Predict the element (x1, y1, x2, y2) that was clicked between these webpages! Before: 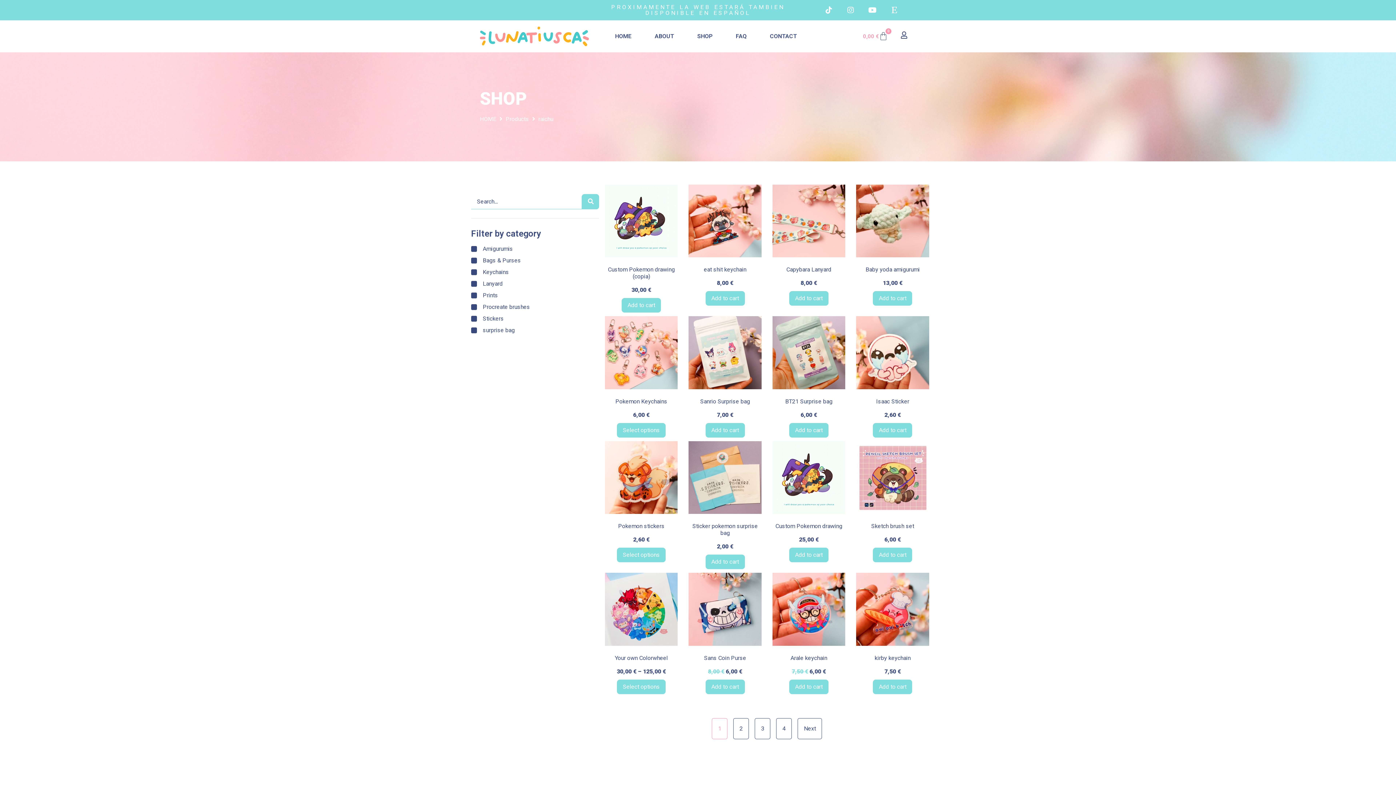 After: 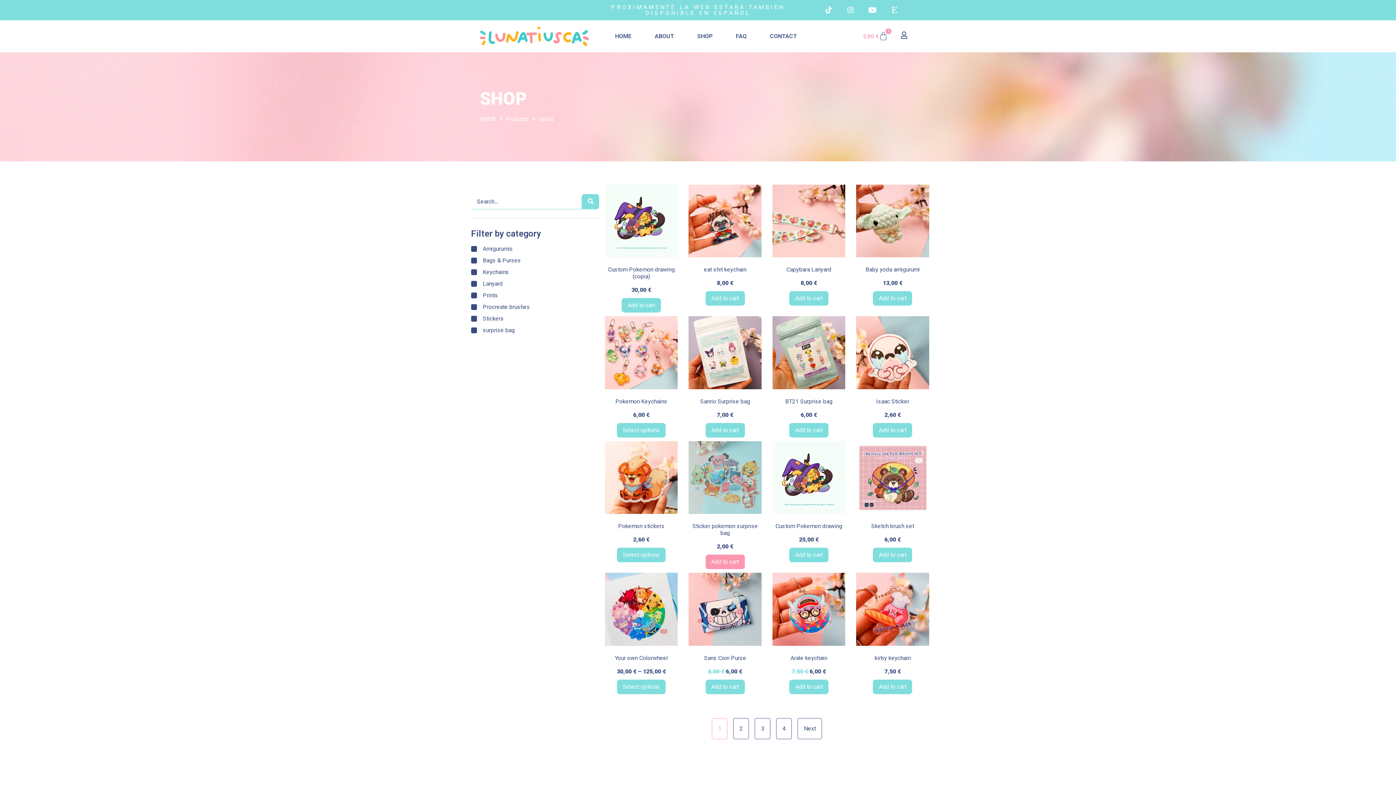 Action: label: Add to cart: “Sticker pokemon surprise bag” bbox: (705, 555, 744, 569)